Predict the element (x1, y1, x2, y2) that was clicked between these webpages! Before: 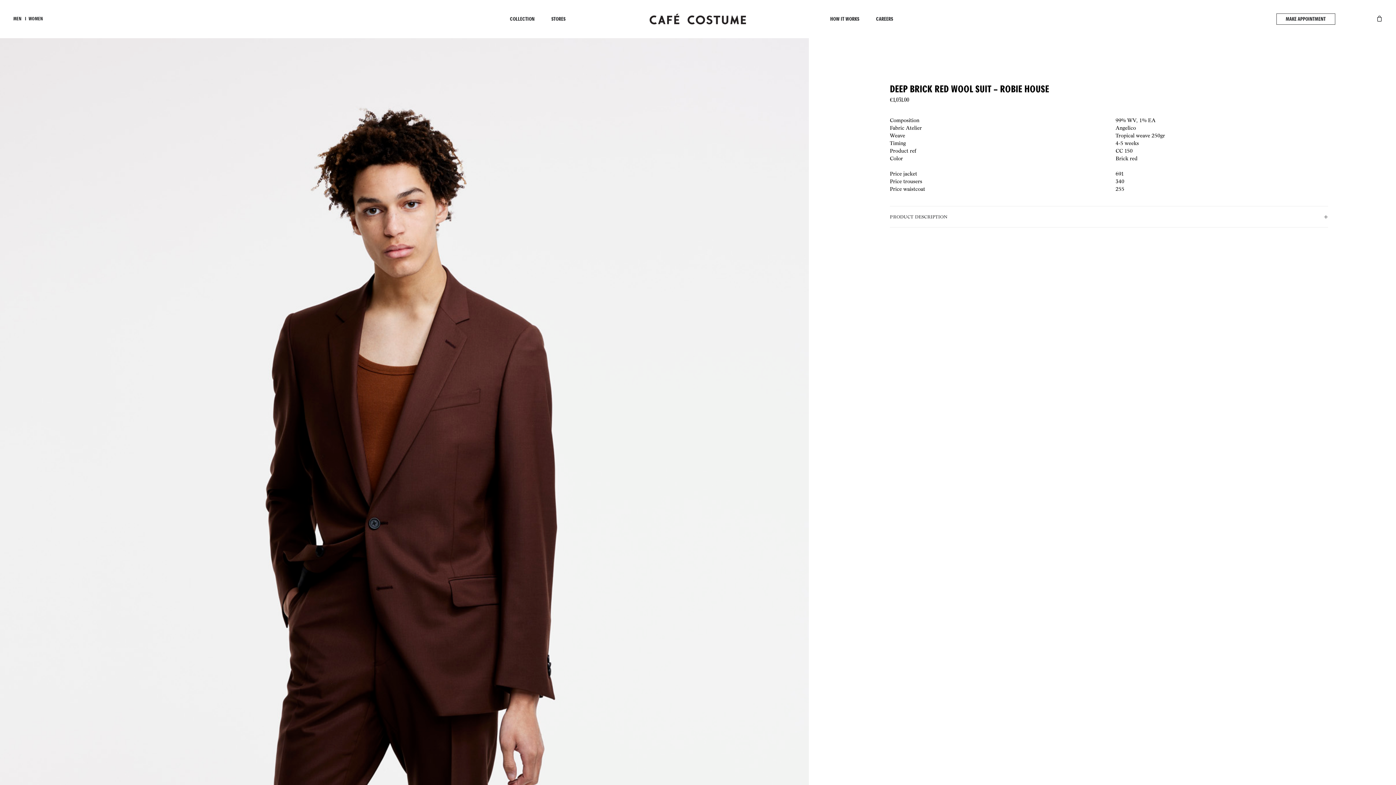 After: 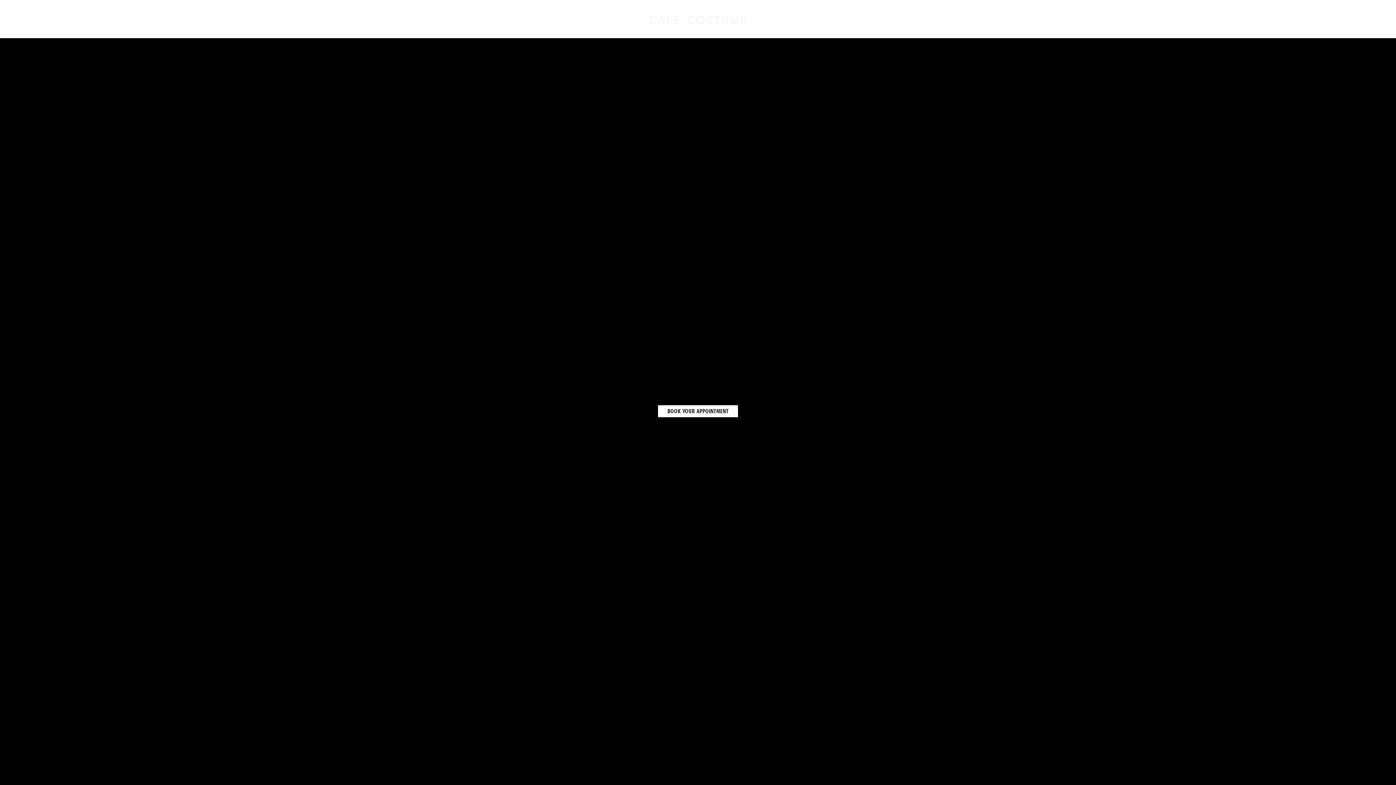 Action: bbox: (13, 16, 21, 21) label: MEN